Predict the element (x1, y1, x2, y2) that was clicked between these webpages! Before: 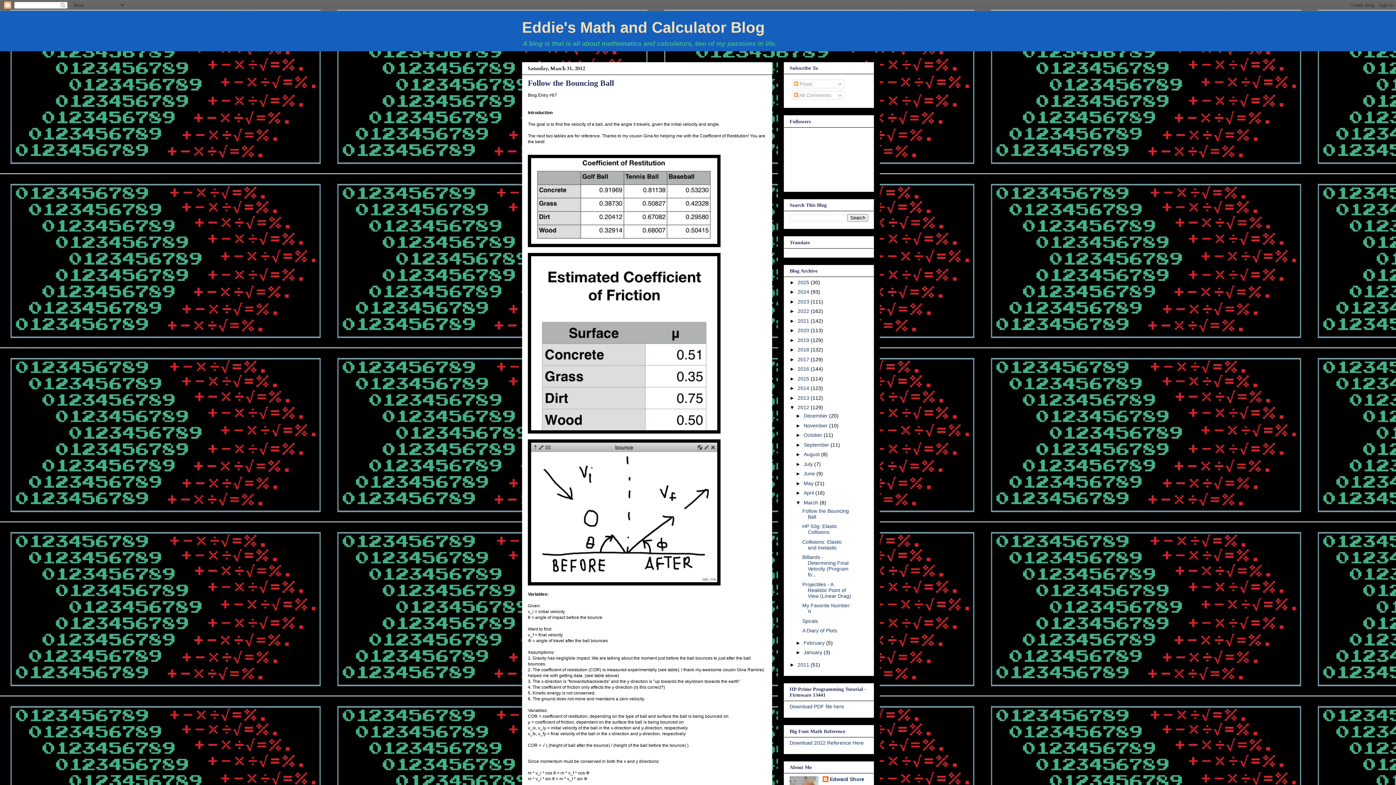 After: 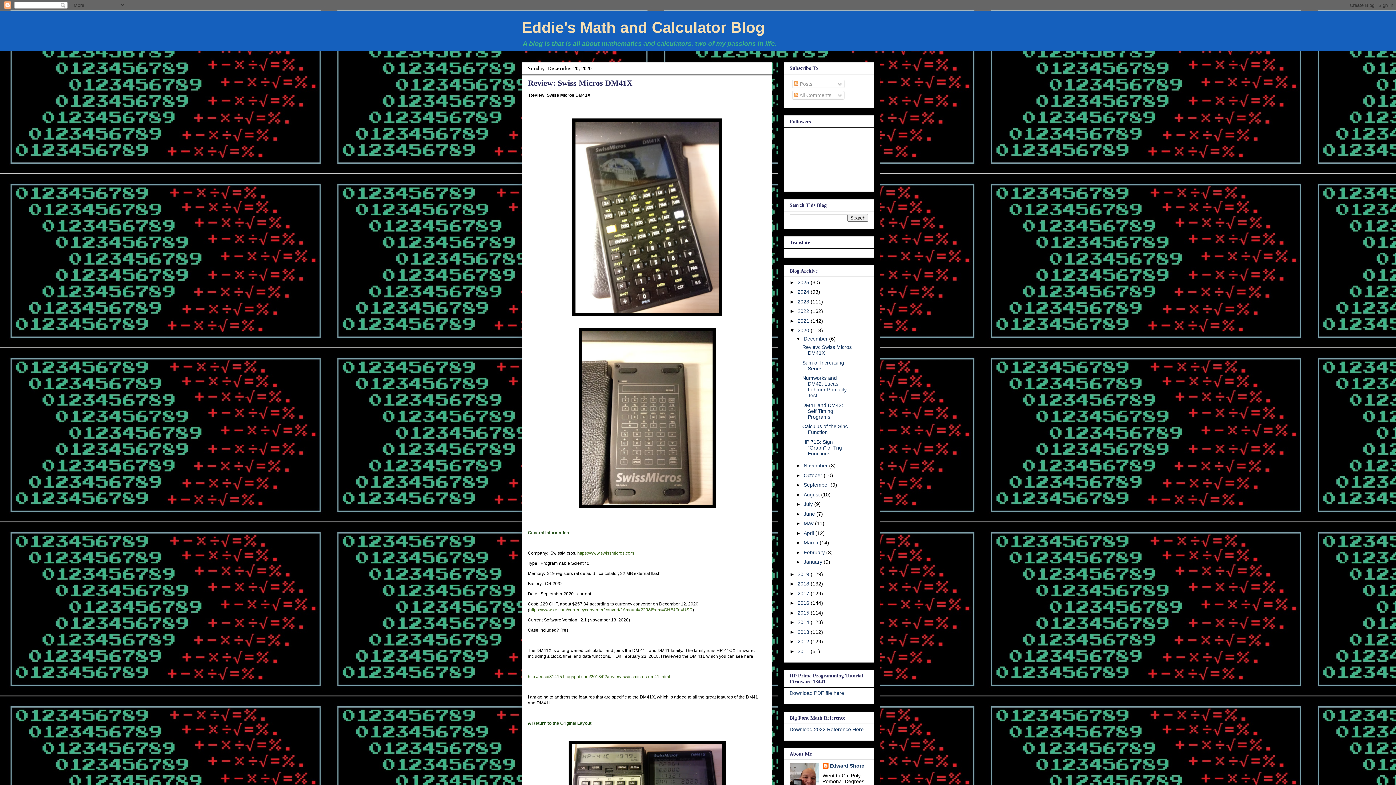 Action: bbox: (797, 327, 810, 333) label: 2020 